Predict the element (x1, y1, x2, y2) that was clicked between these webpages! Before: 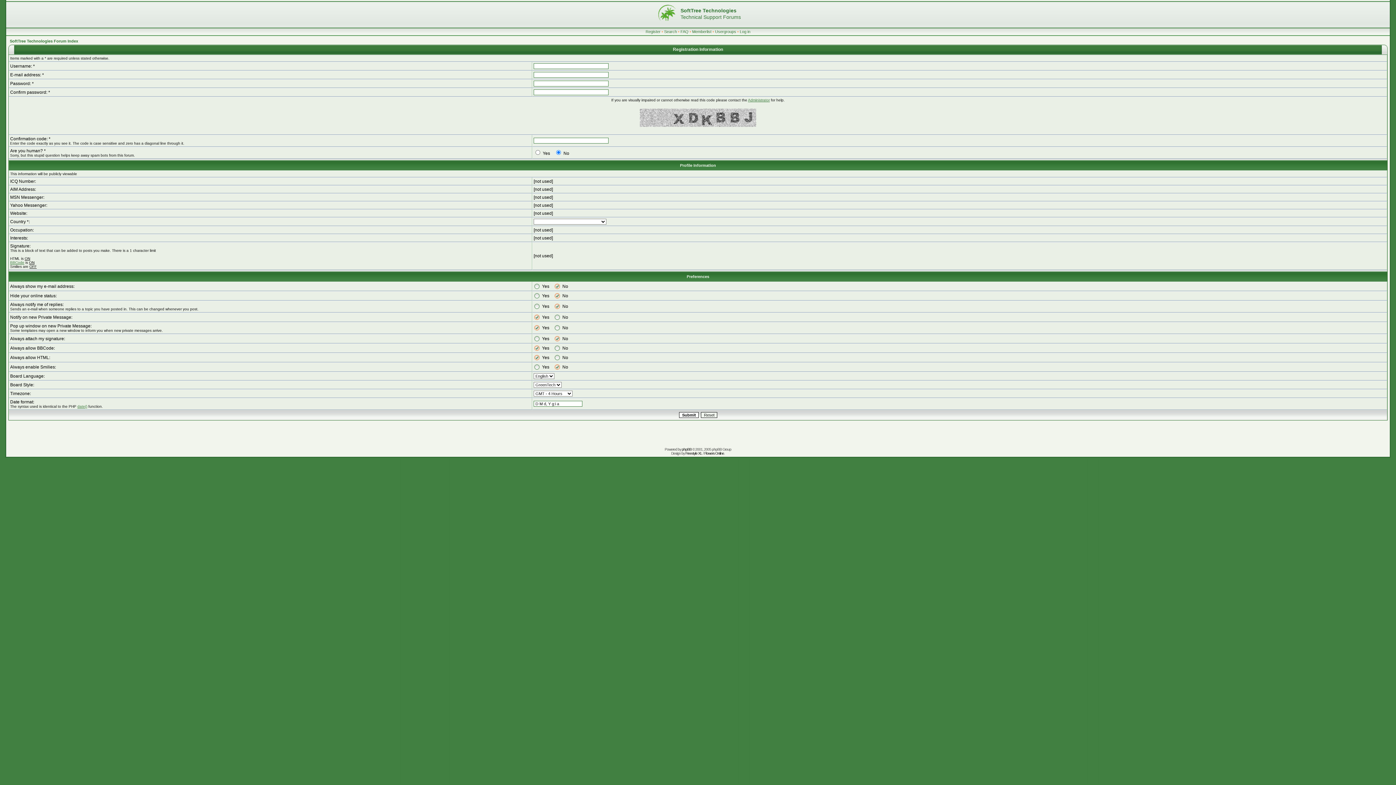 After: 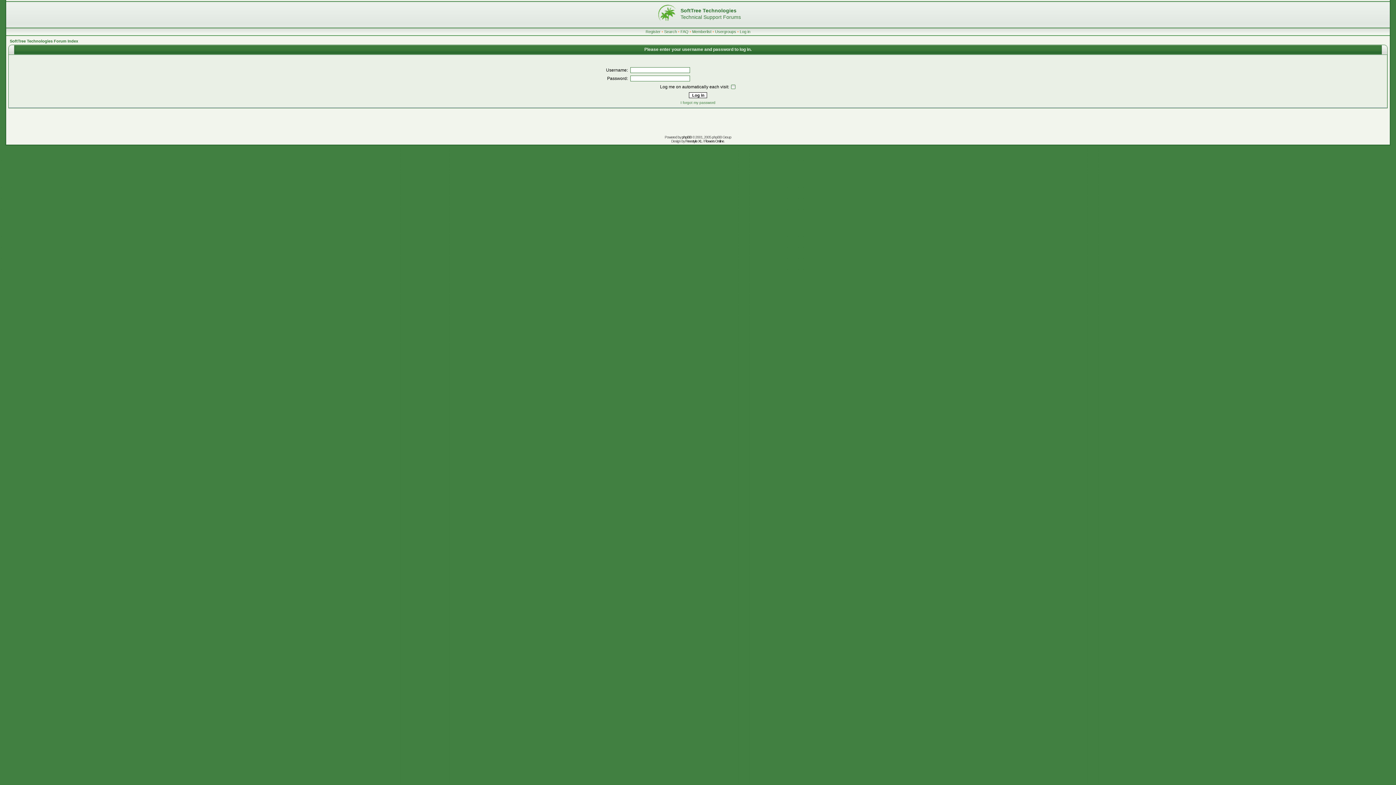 Action: bbox: (692, 29, 711, 33) label: Memberlist